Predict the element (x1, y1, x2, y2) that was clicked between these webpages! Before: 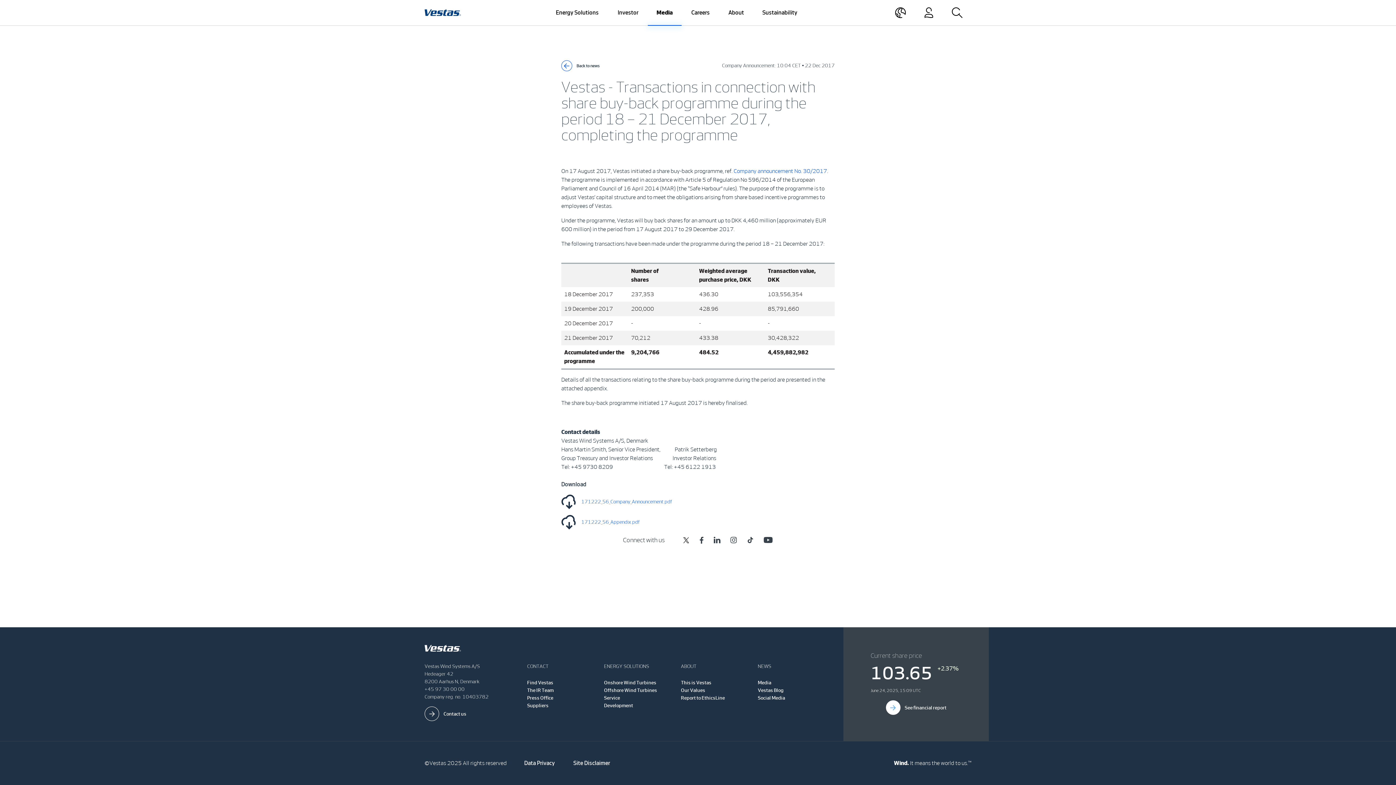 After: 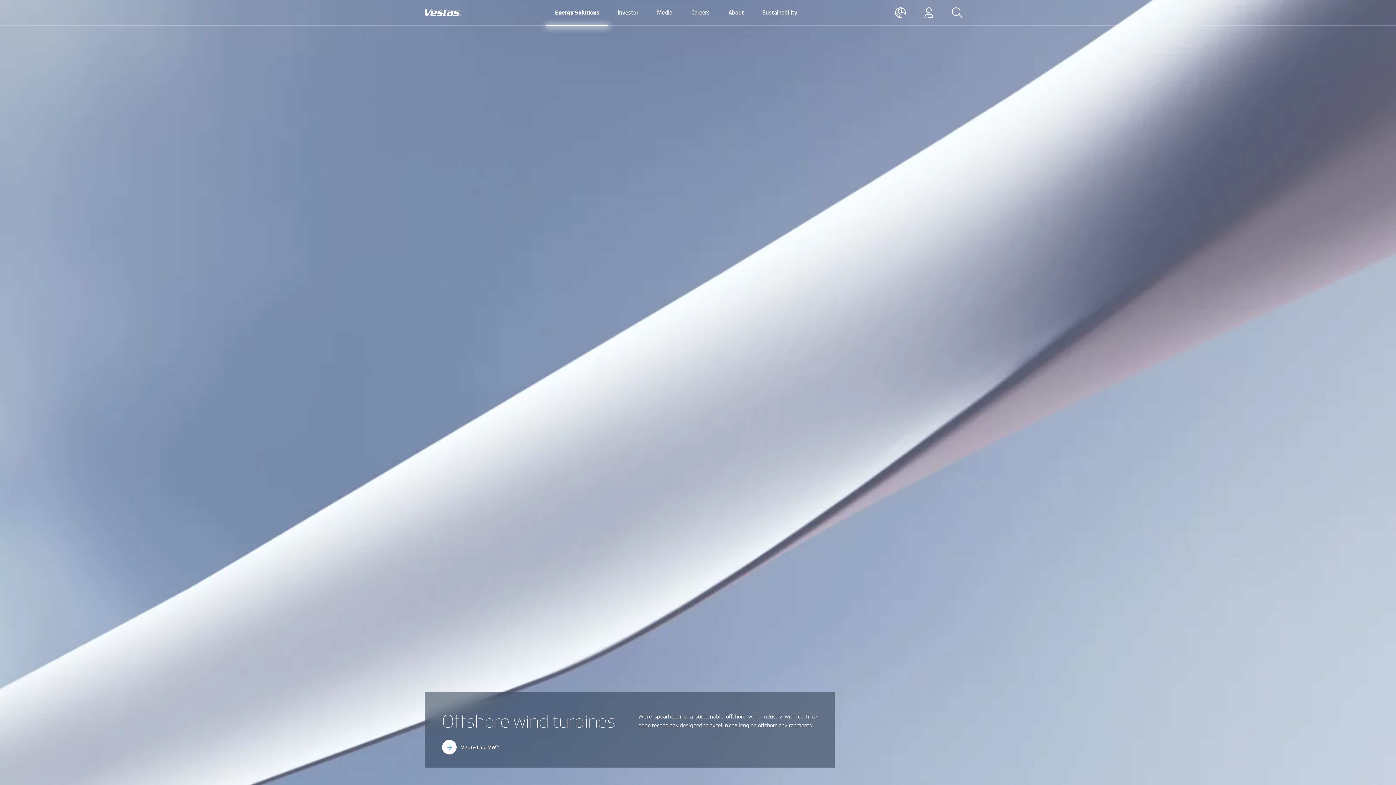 Action: bbox: (604, 686, 657, 694) label: Offshore Wind Turbines